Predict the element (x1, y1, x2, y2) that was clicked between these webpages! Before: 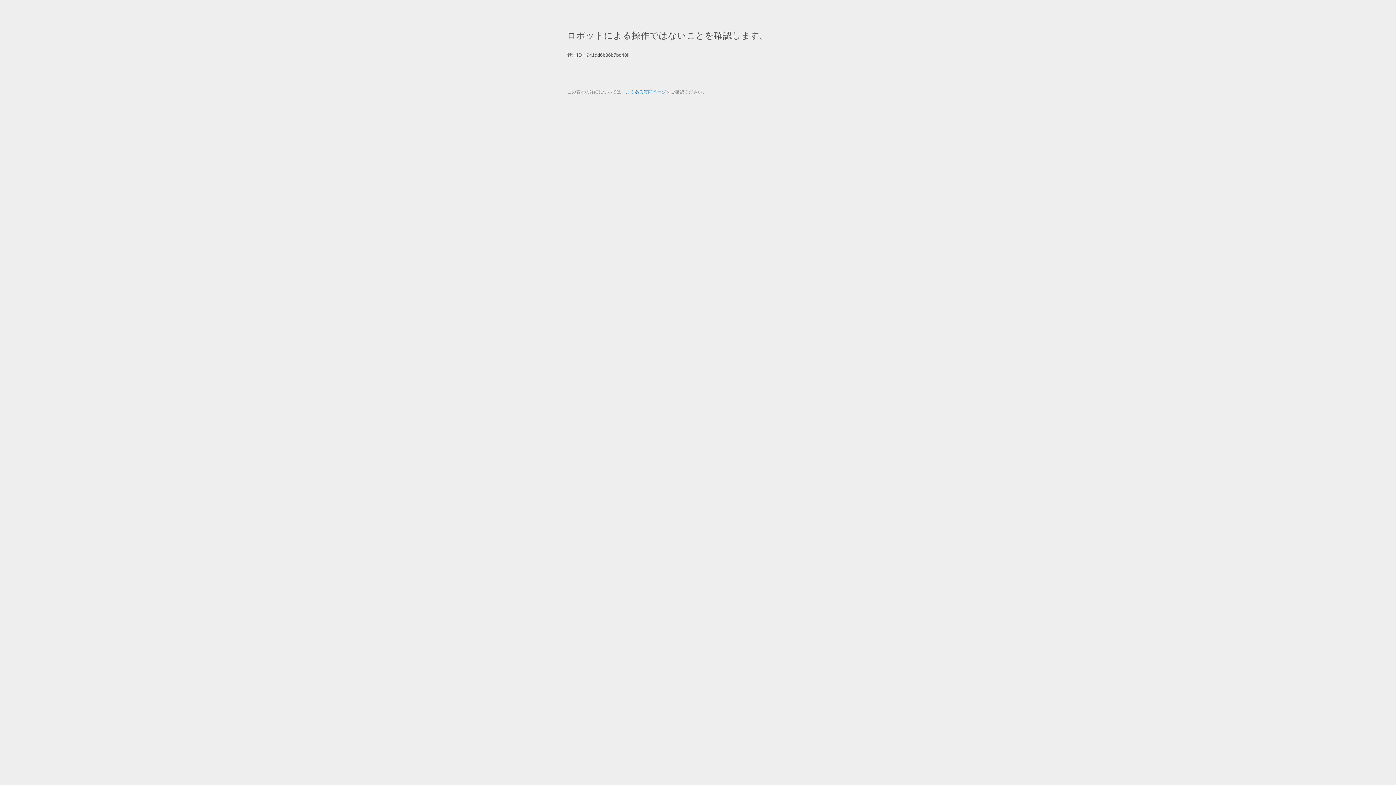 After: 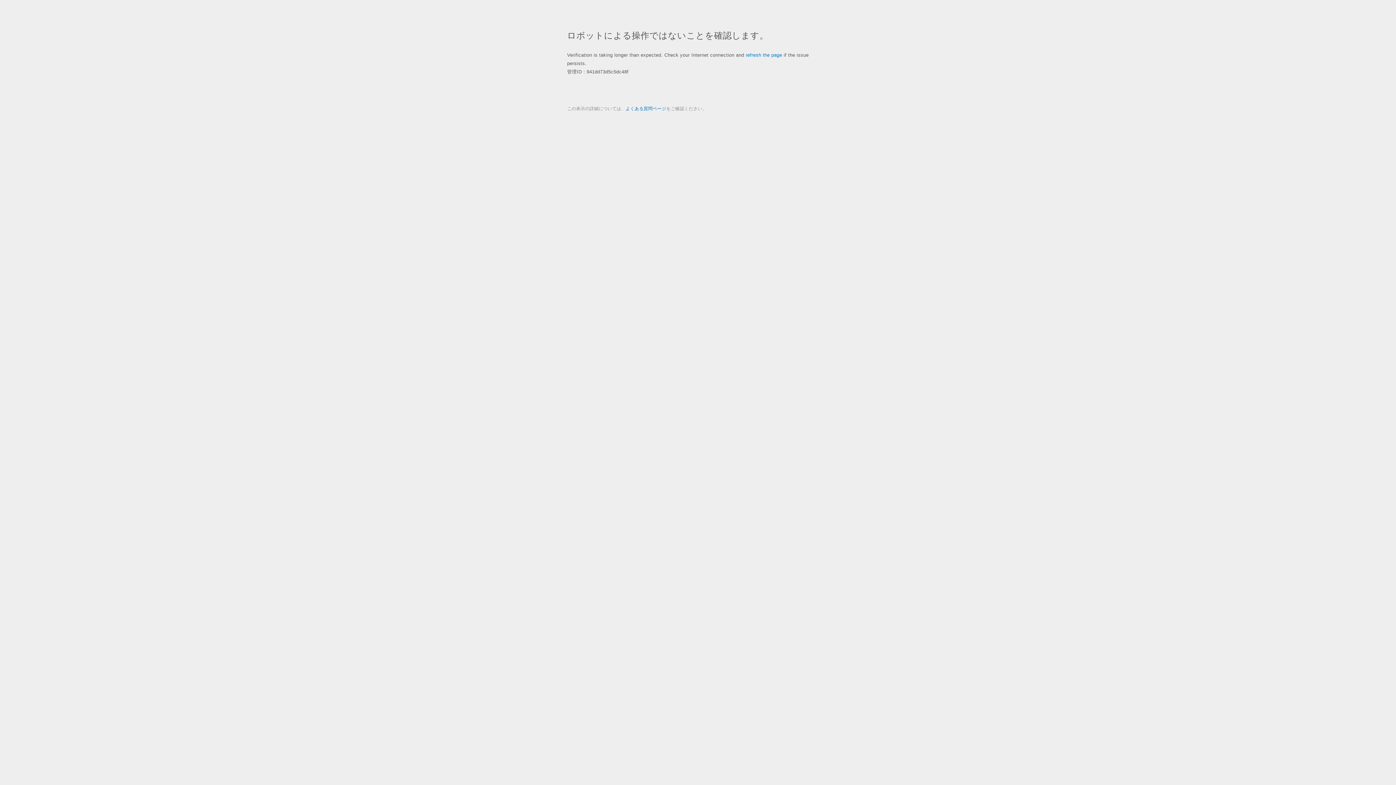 Action: label: よくある質問ページ bbox: (625, 89, 666, 94)